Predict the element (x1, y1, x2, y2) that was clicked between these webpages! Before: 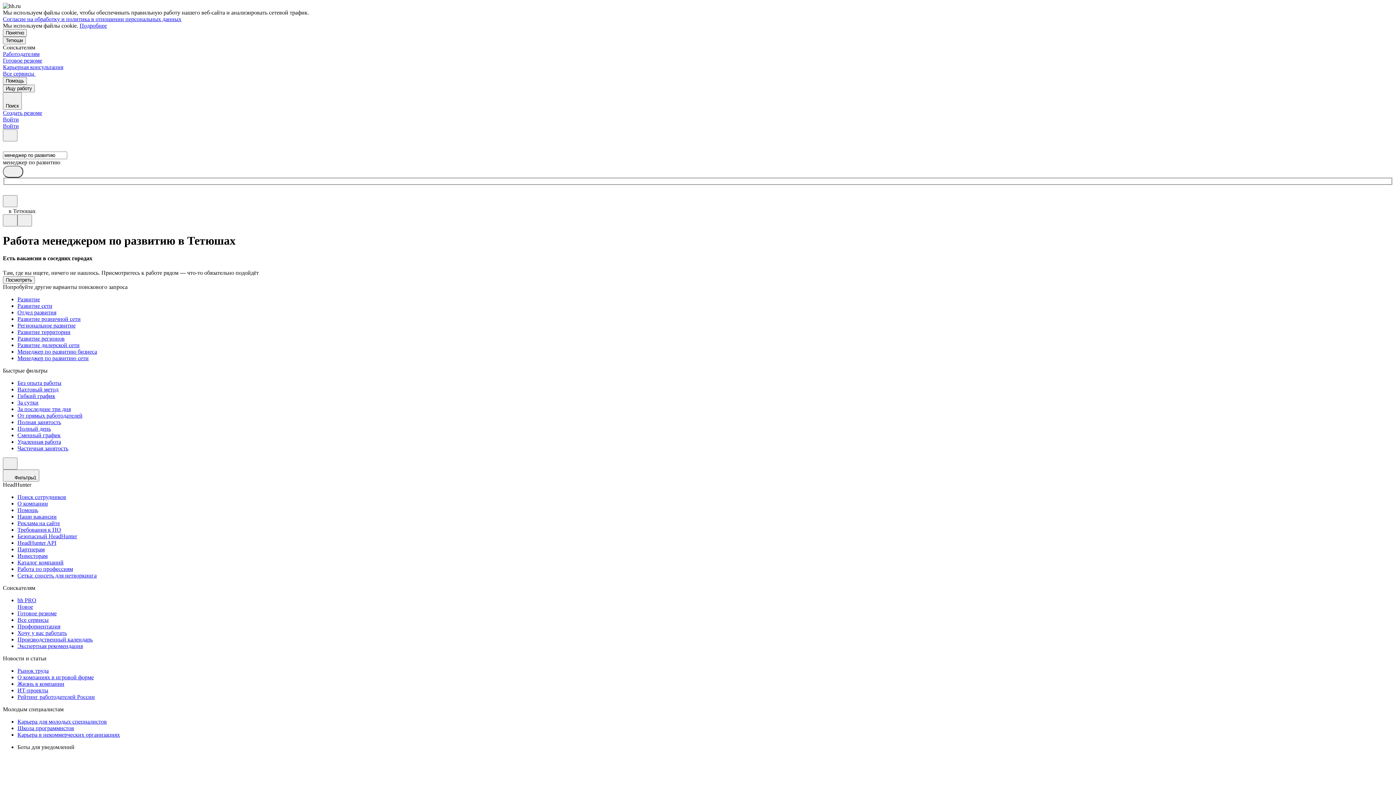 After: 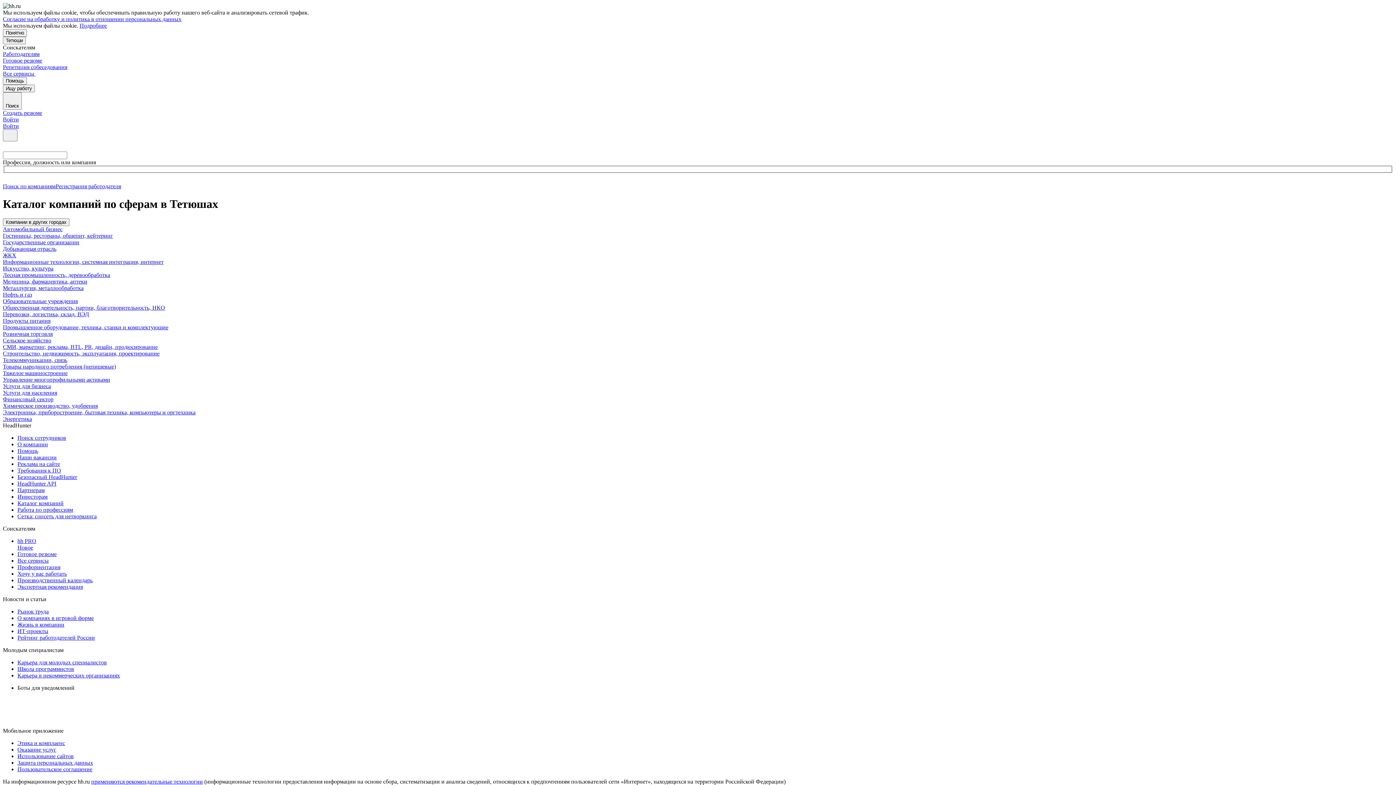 Action: label: Каталог компаний bbox: (17, 559, 1393, 566)